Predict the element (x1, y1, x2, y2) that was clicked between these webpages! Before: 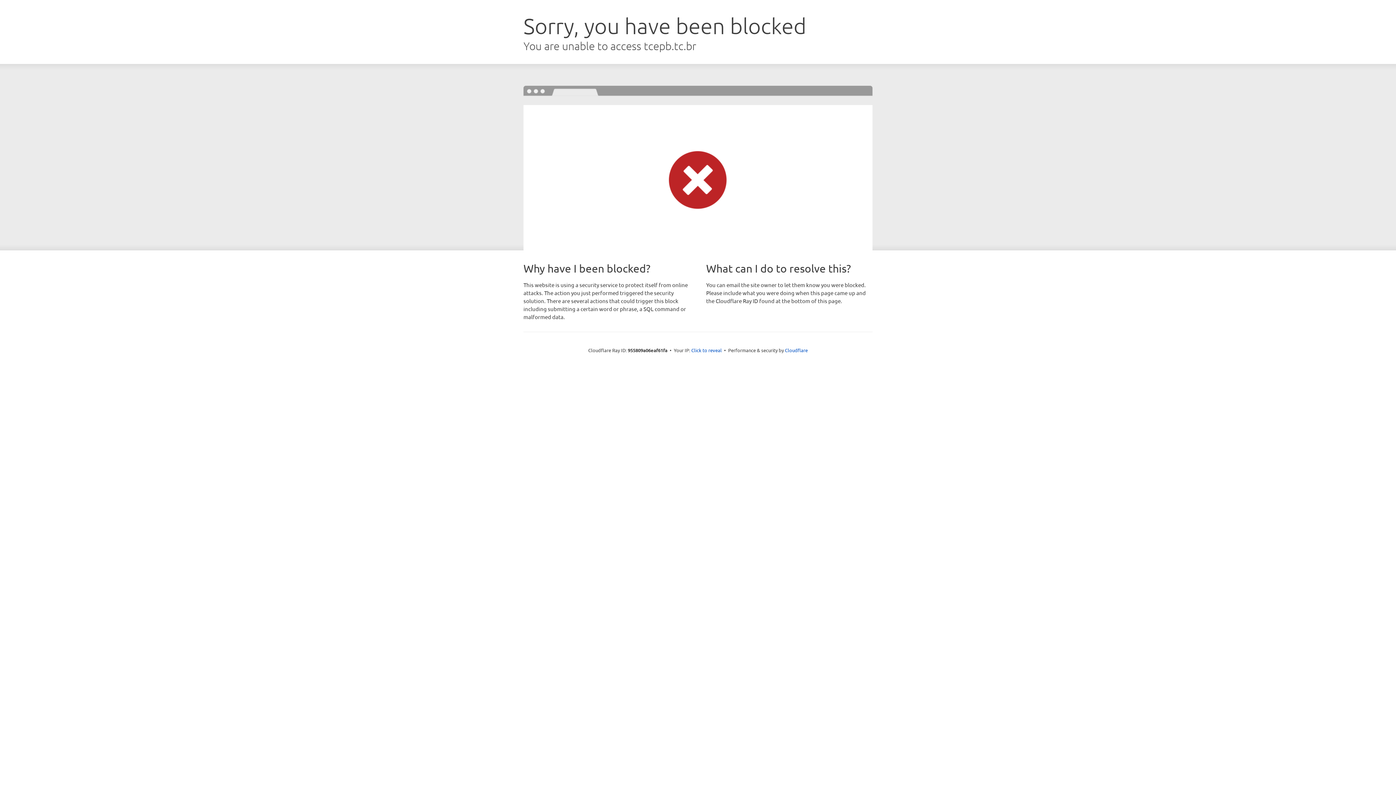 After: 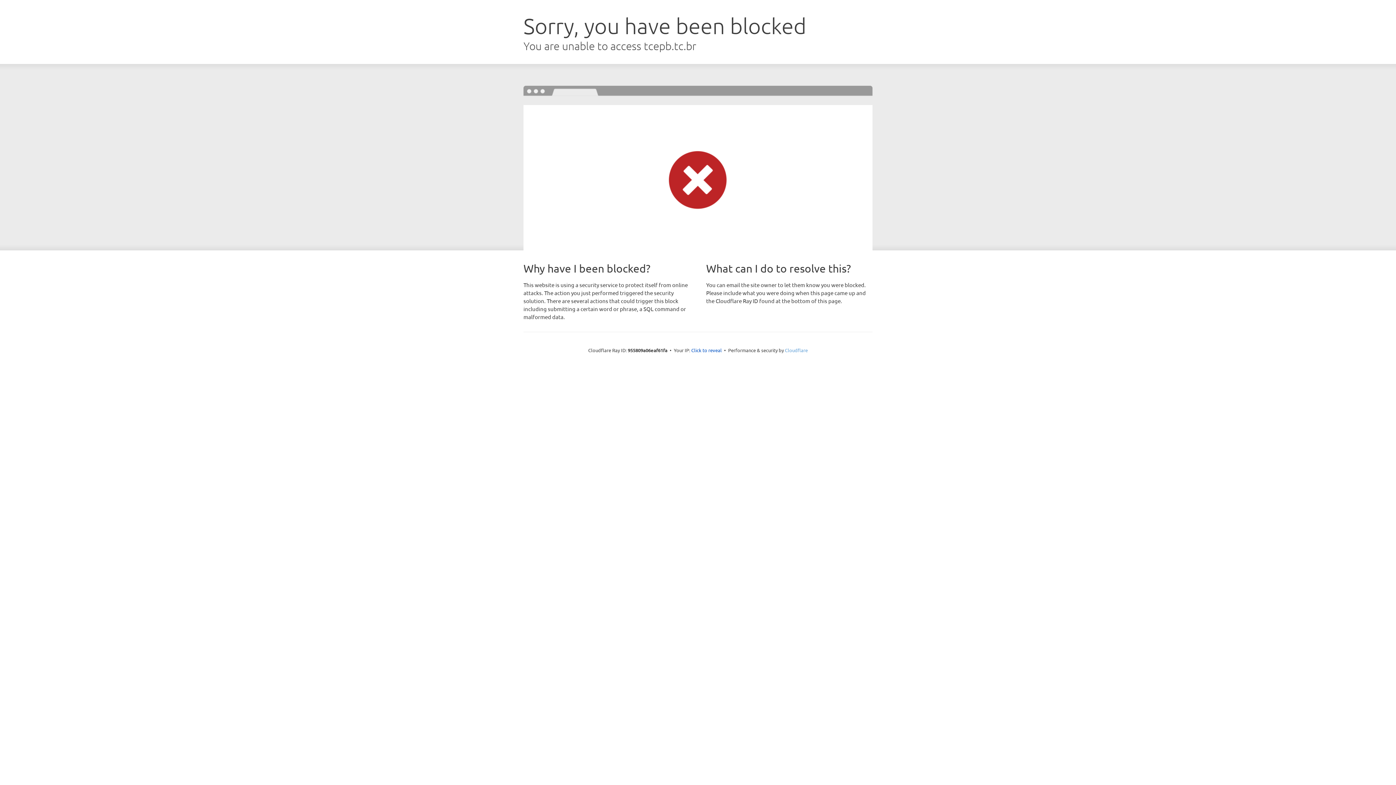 Action: label: Cloudflare bbox: (785, 347, 808, 353)